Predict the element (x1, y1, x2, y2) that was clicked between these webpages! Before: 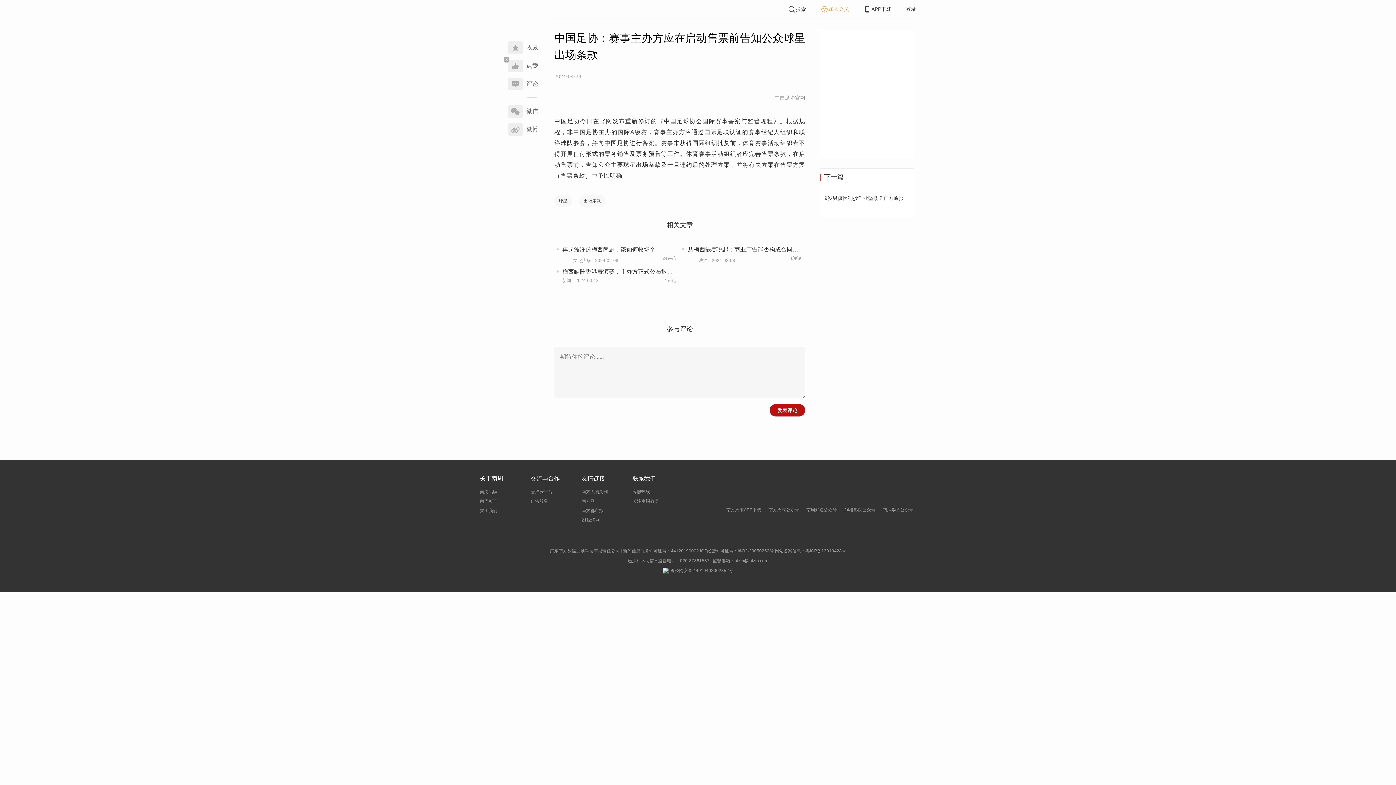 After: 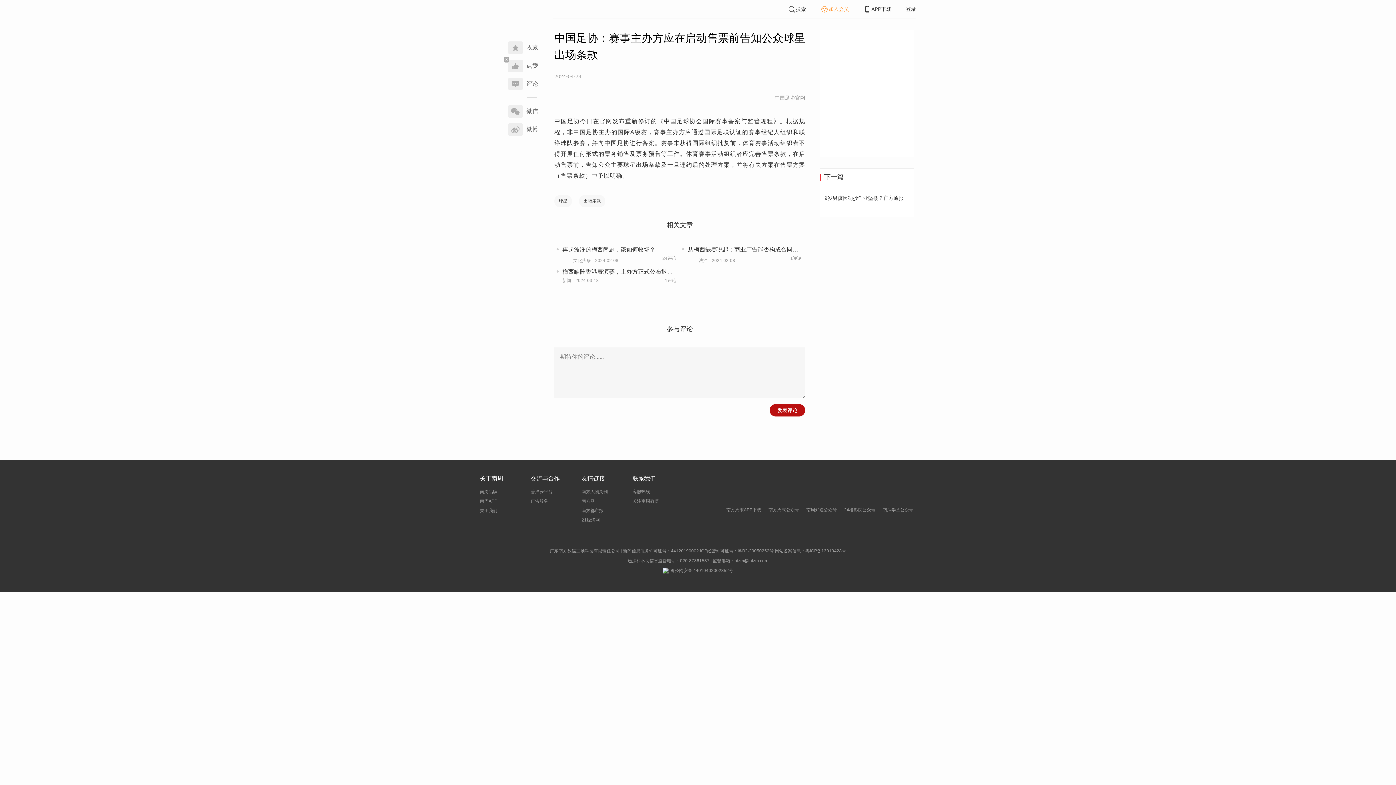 Action: bbox: (581, 508, 603, 513) label: 南方都市报